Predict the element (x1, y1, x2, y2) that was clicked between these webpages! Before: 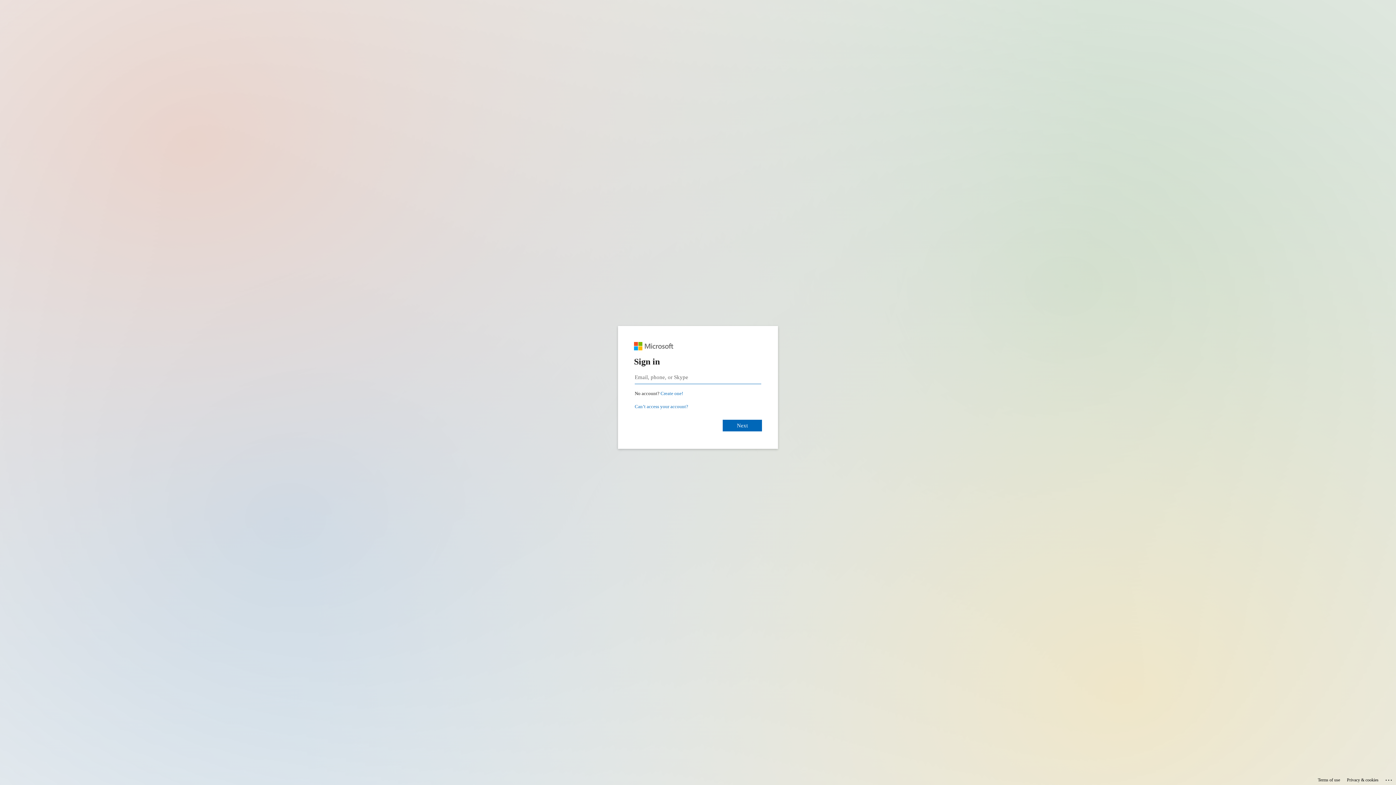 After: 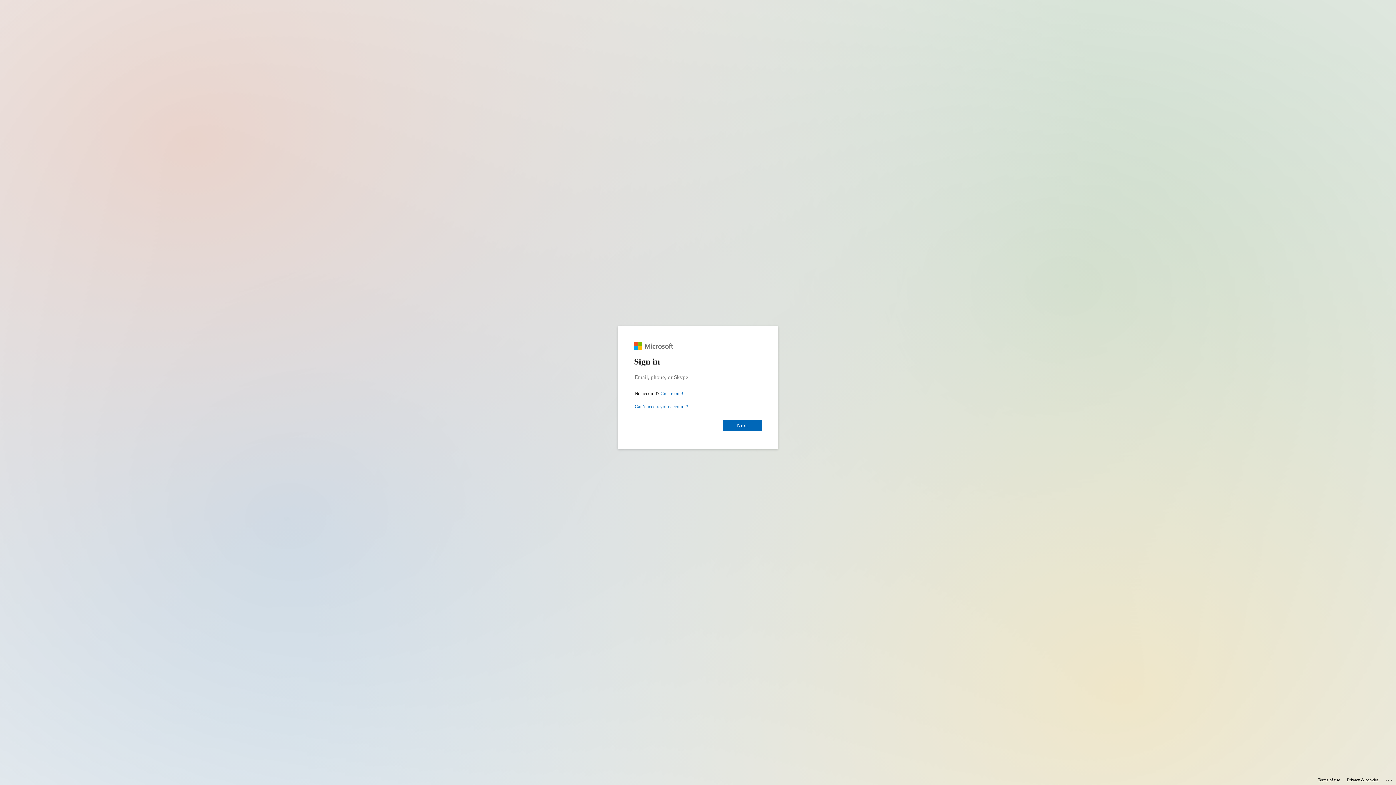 Action: bbox: (1347, 775, 1378, 785) label: Privacy & cookies